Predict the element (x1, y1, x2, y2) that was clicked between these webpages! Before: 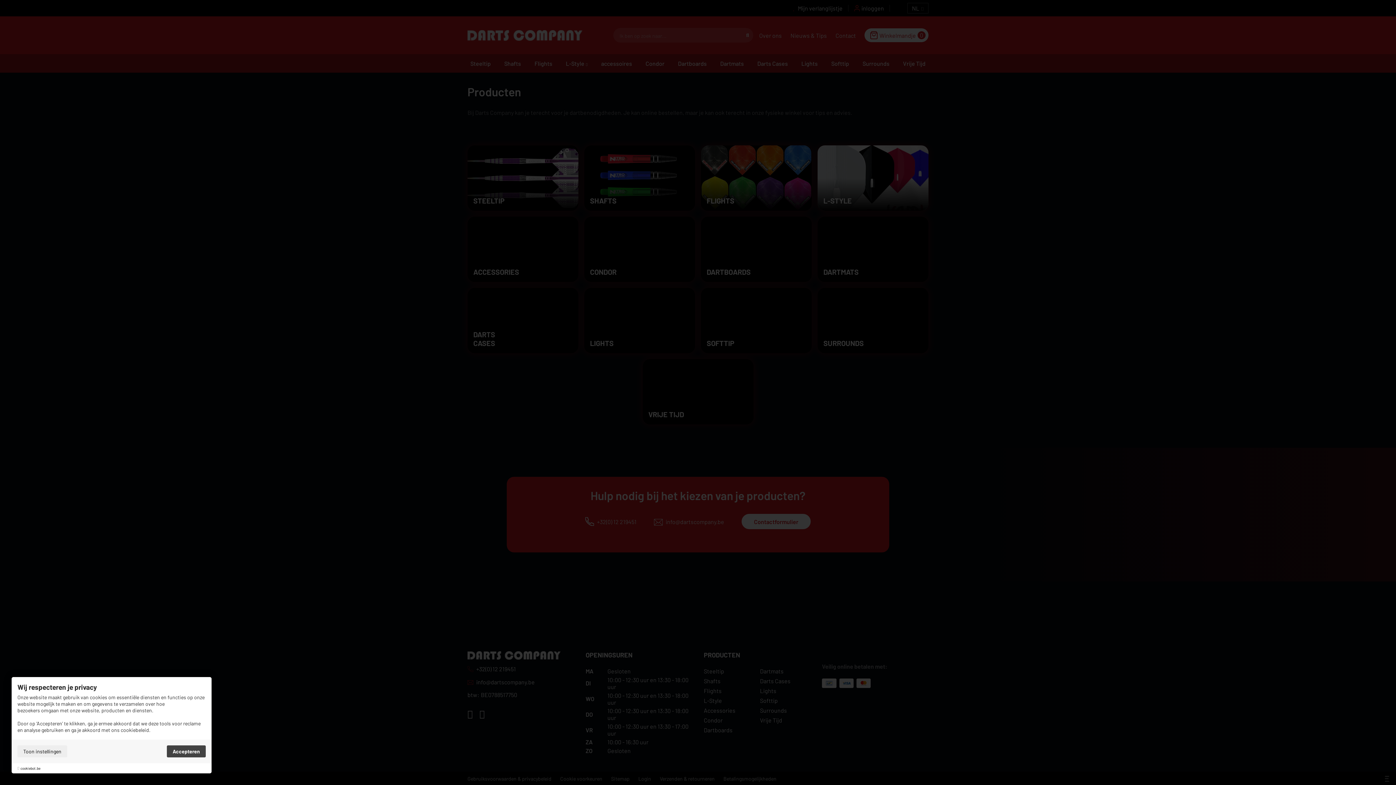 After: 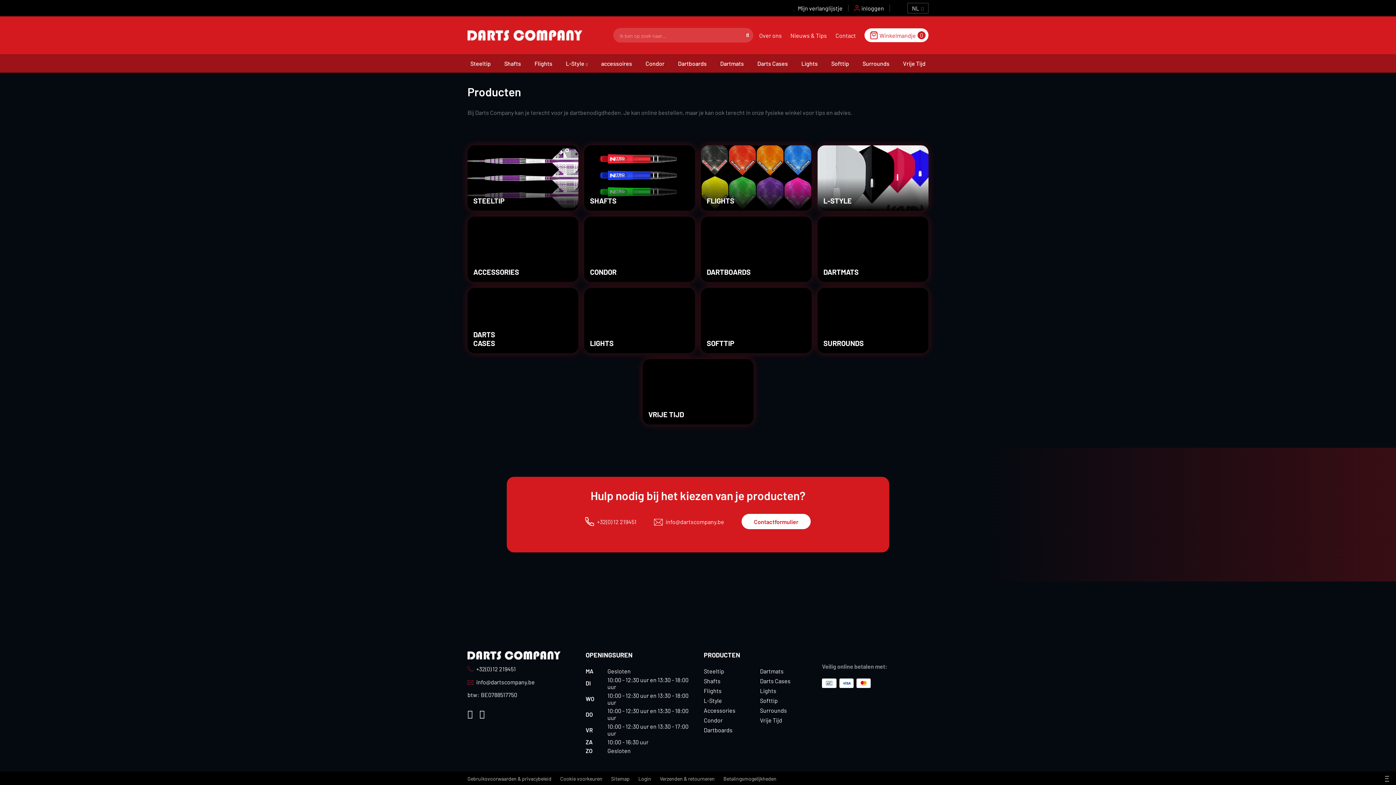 Action: bbox: (166, 745, 205, 757) label: Accepteren